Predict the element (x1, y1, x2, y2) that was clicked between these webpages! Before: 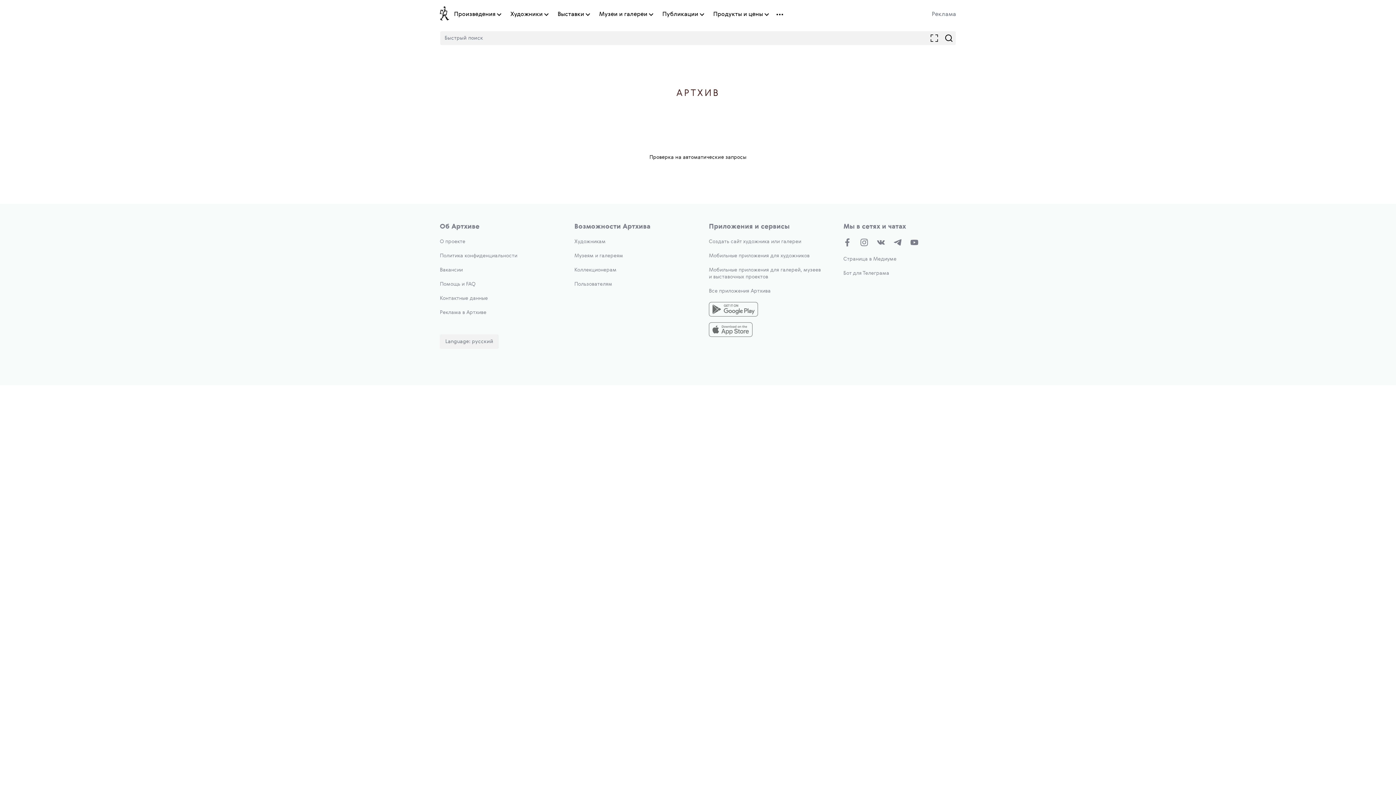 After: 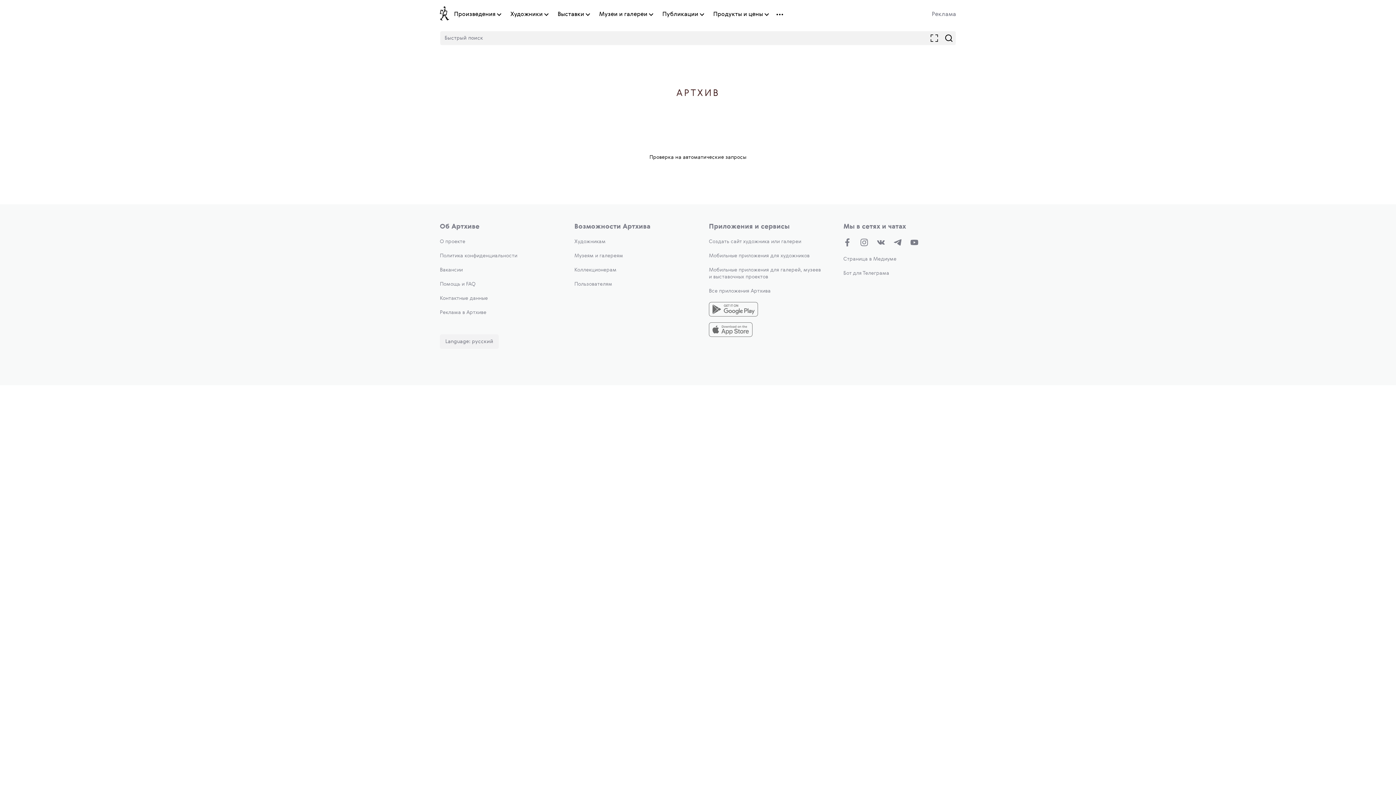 Action: label: О проекте bbox: (440, 239, 465, 244)